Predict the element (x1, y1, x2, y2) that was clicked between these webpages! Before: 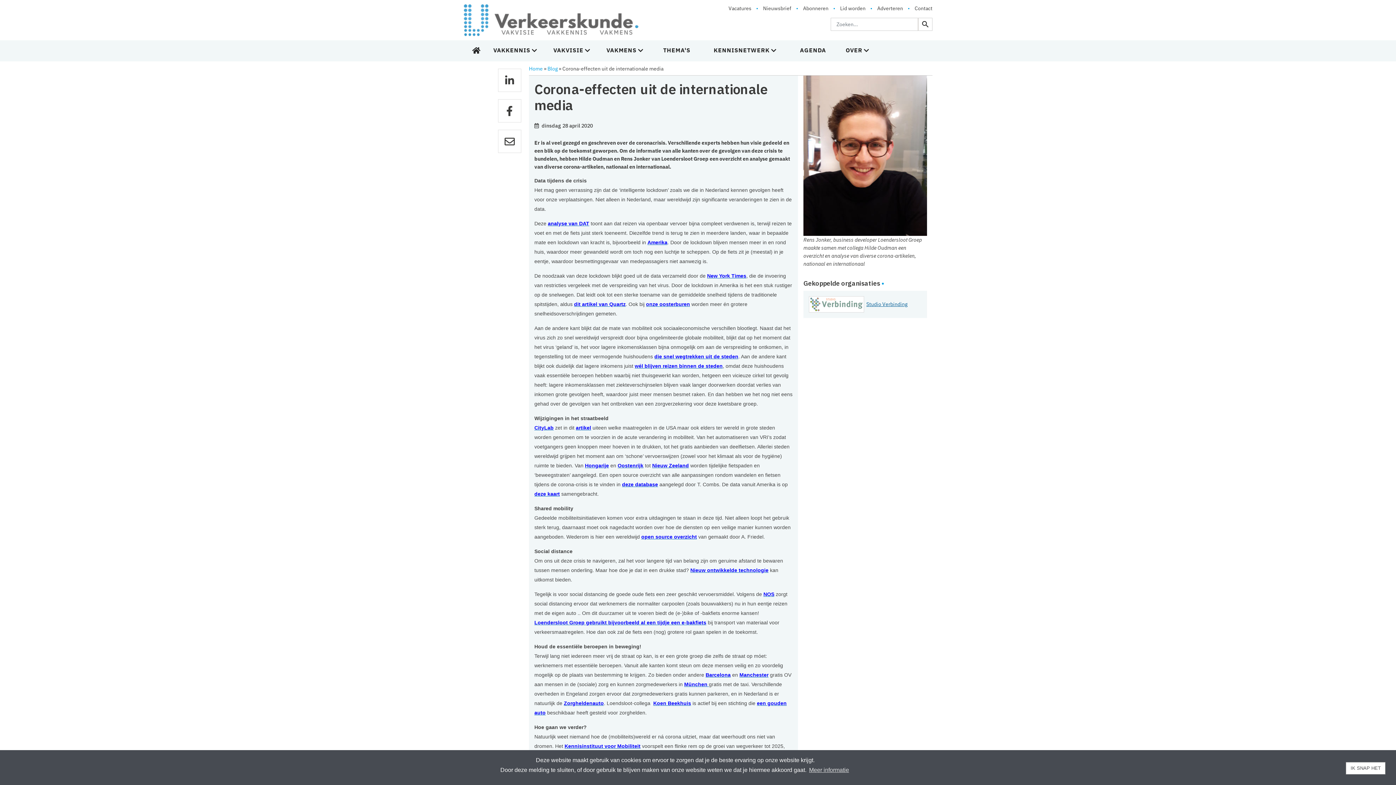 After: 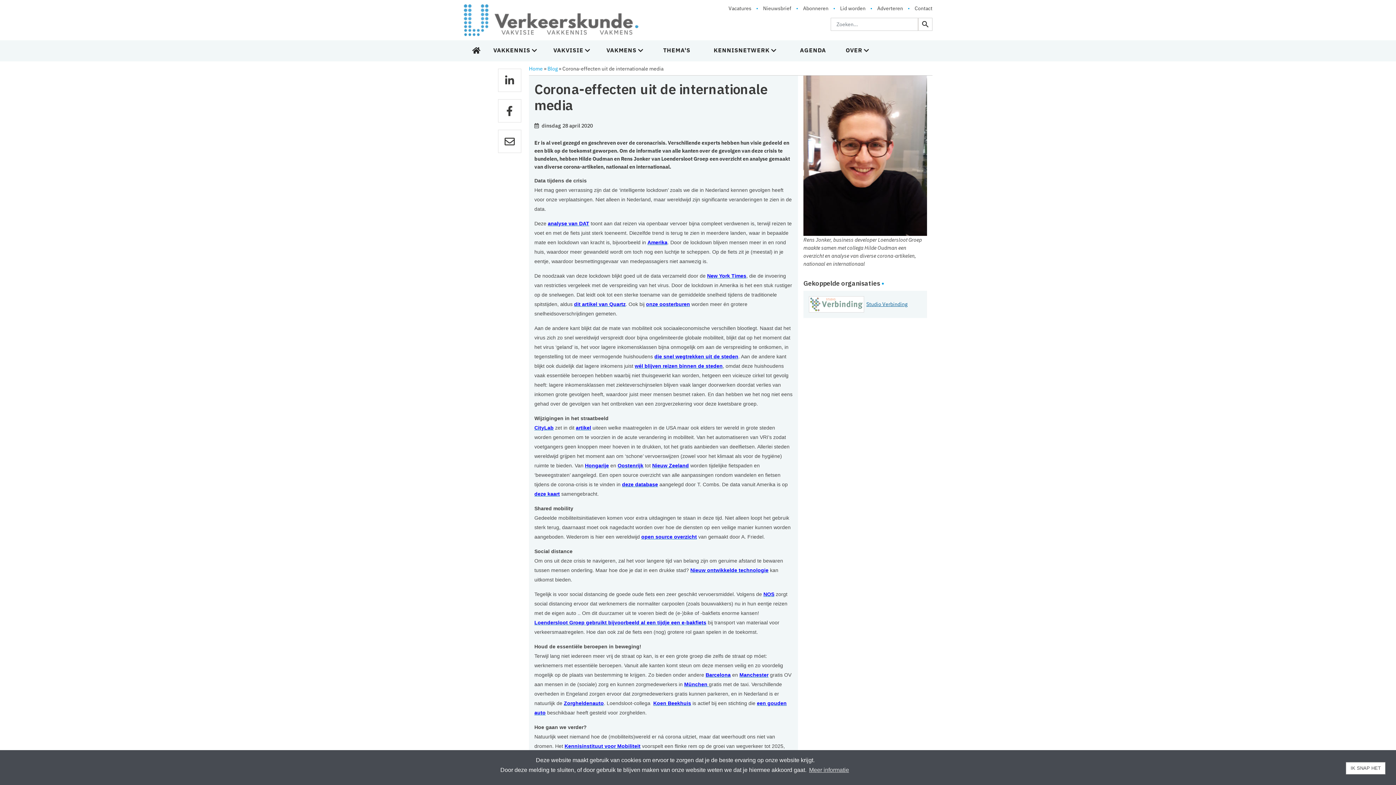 Action: label: artikel bbox: (576, 425, 591, 430)